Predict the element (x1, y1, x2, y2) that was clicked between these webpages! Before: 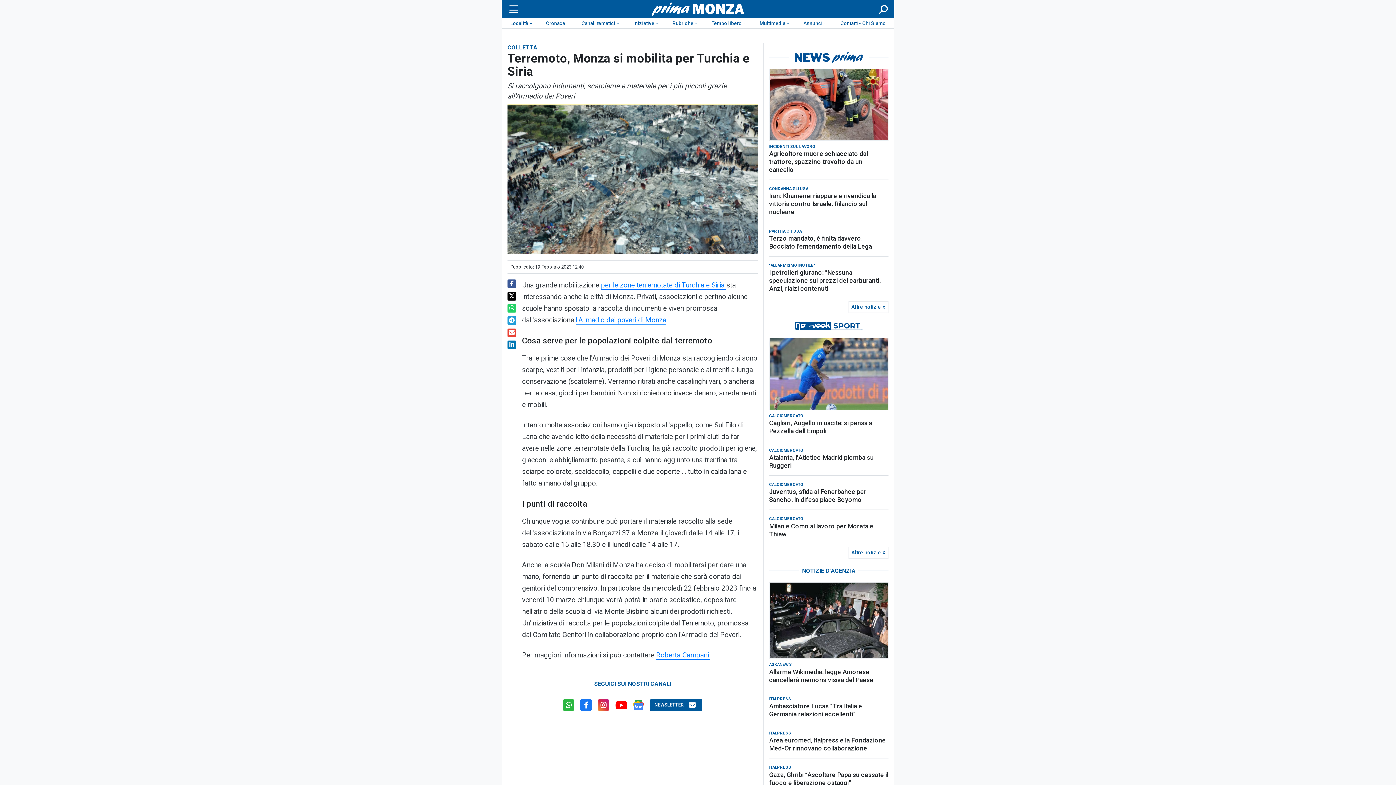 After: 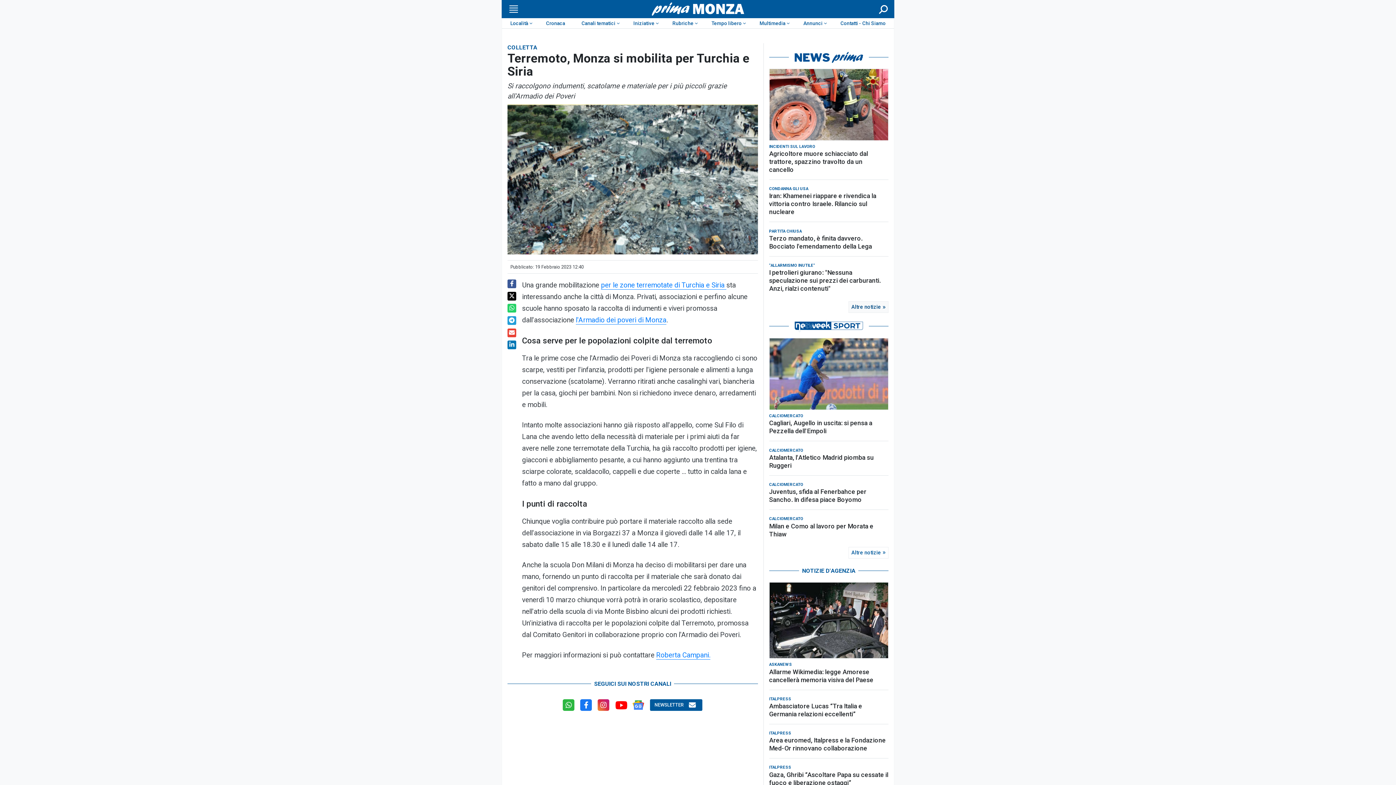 Action: label: Altre notizie bbox: (848, 301, 888, 313)